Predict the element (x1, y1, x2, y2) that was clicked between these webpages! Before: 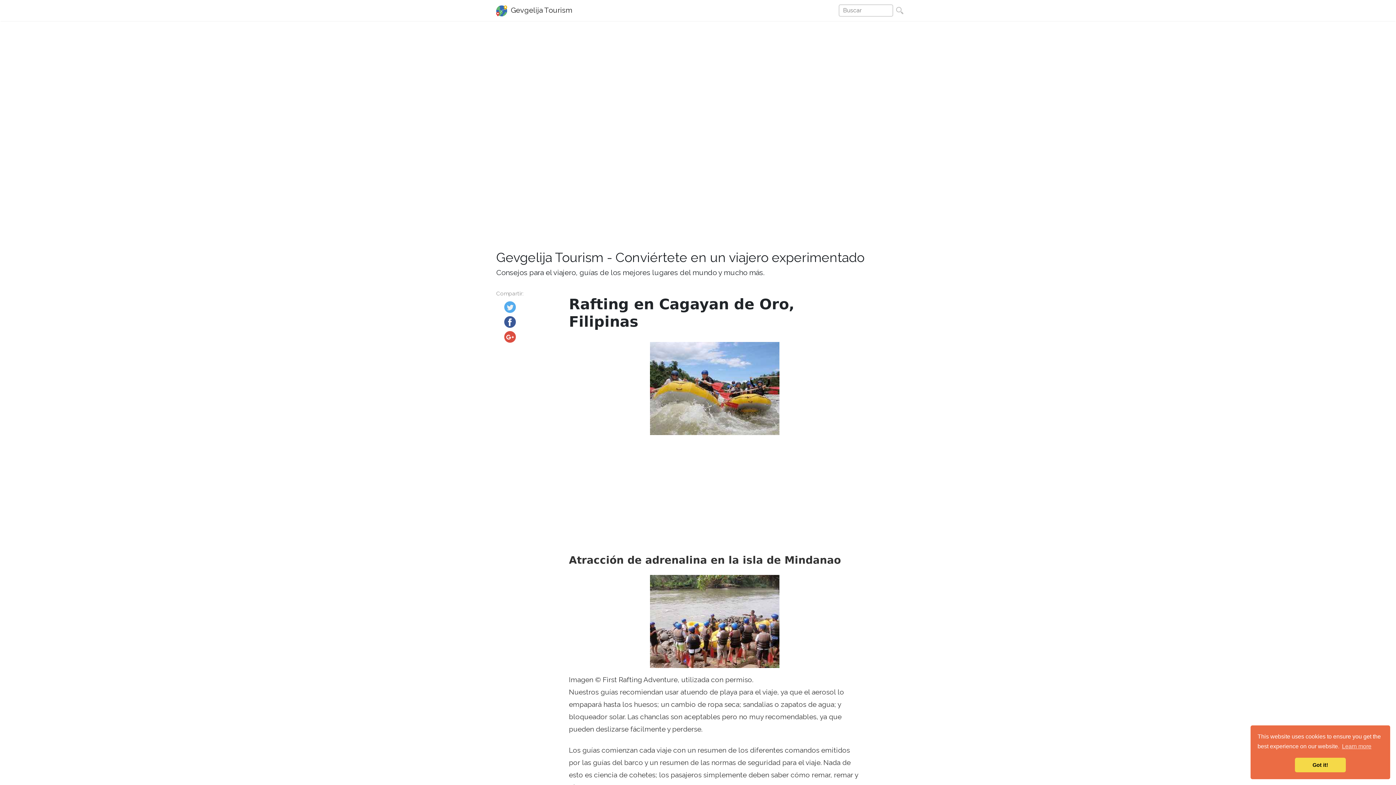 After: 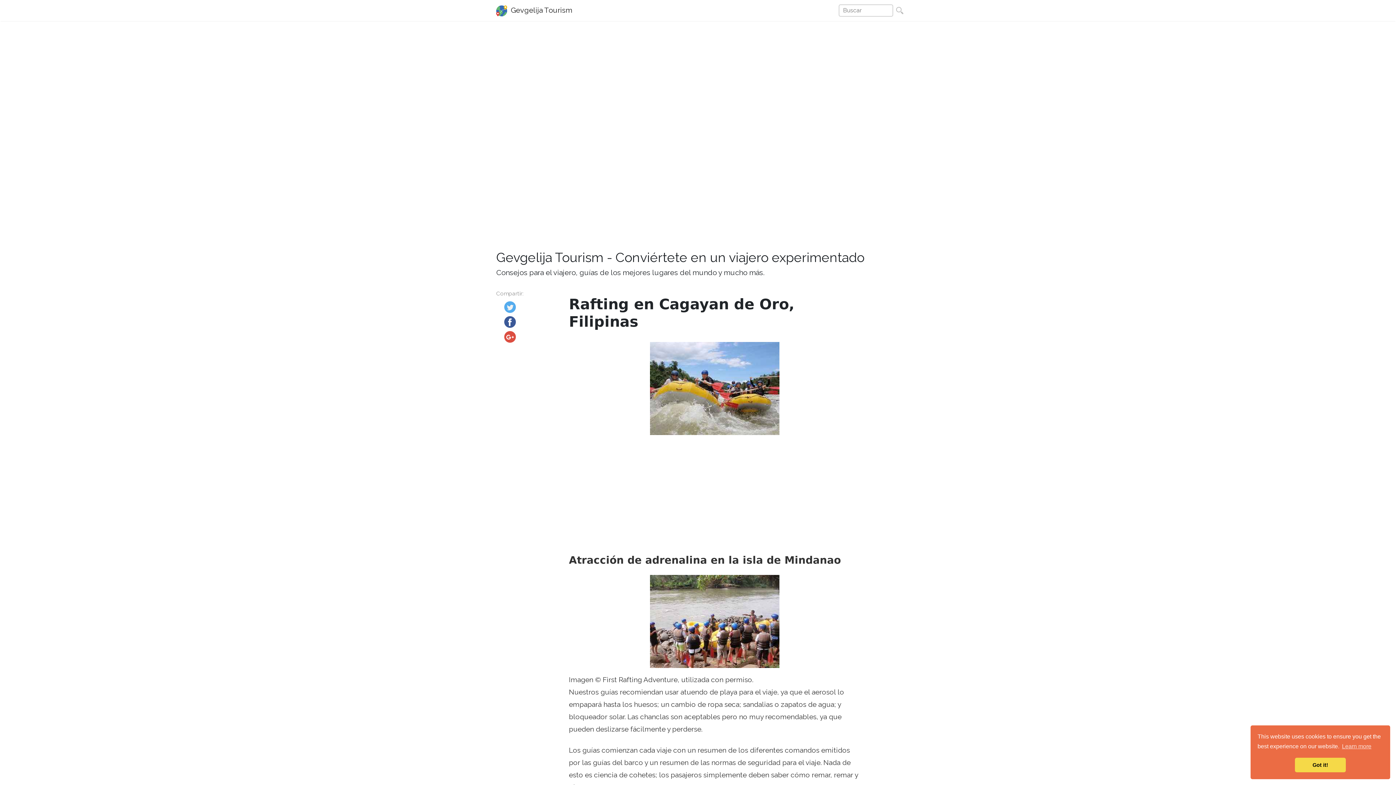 Action: bbox: (504, 333, 515, 340)